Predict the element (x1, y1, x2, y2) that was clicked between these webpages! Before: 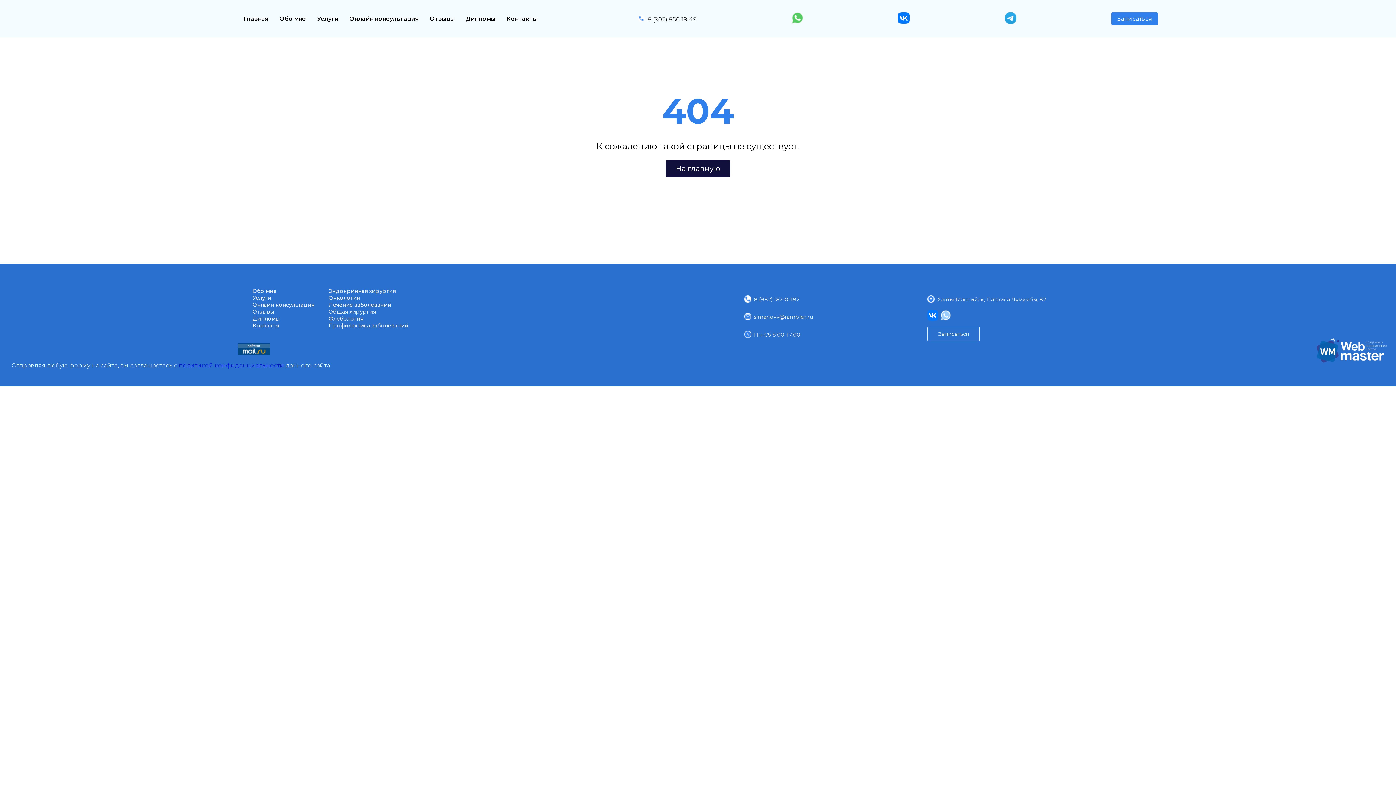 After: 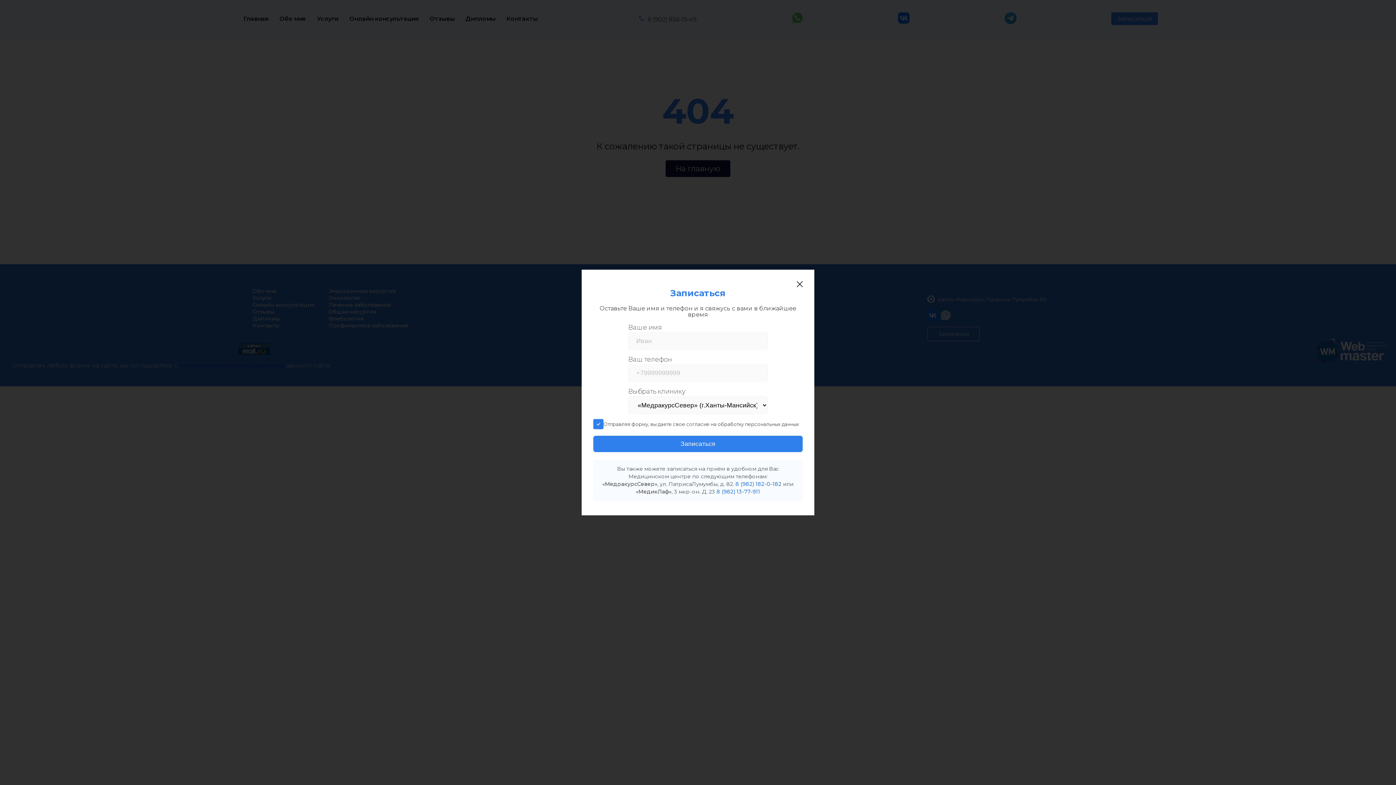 Action: label: Записаться bbox: (1111, 12, 1158, 25)